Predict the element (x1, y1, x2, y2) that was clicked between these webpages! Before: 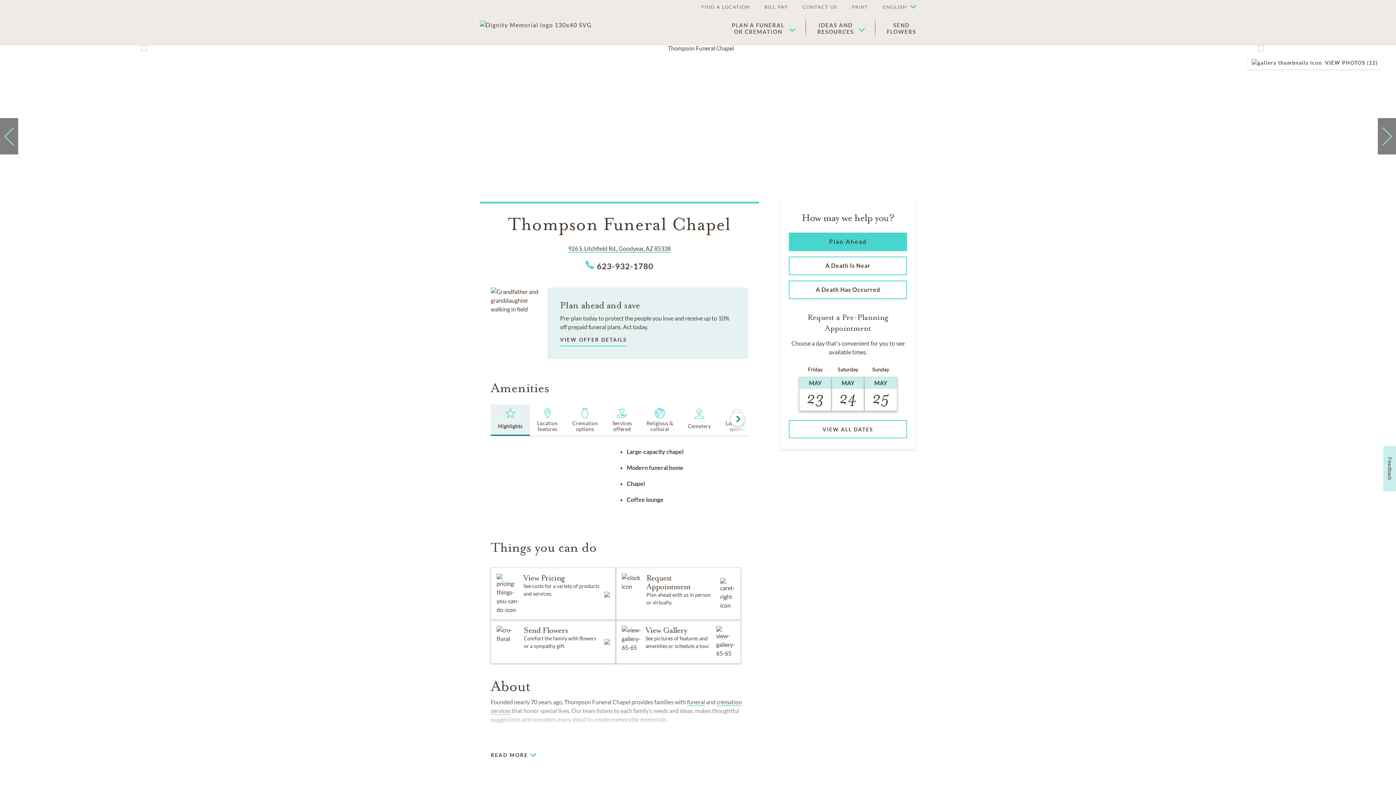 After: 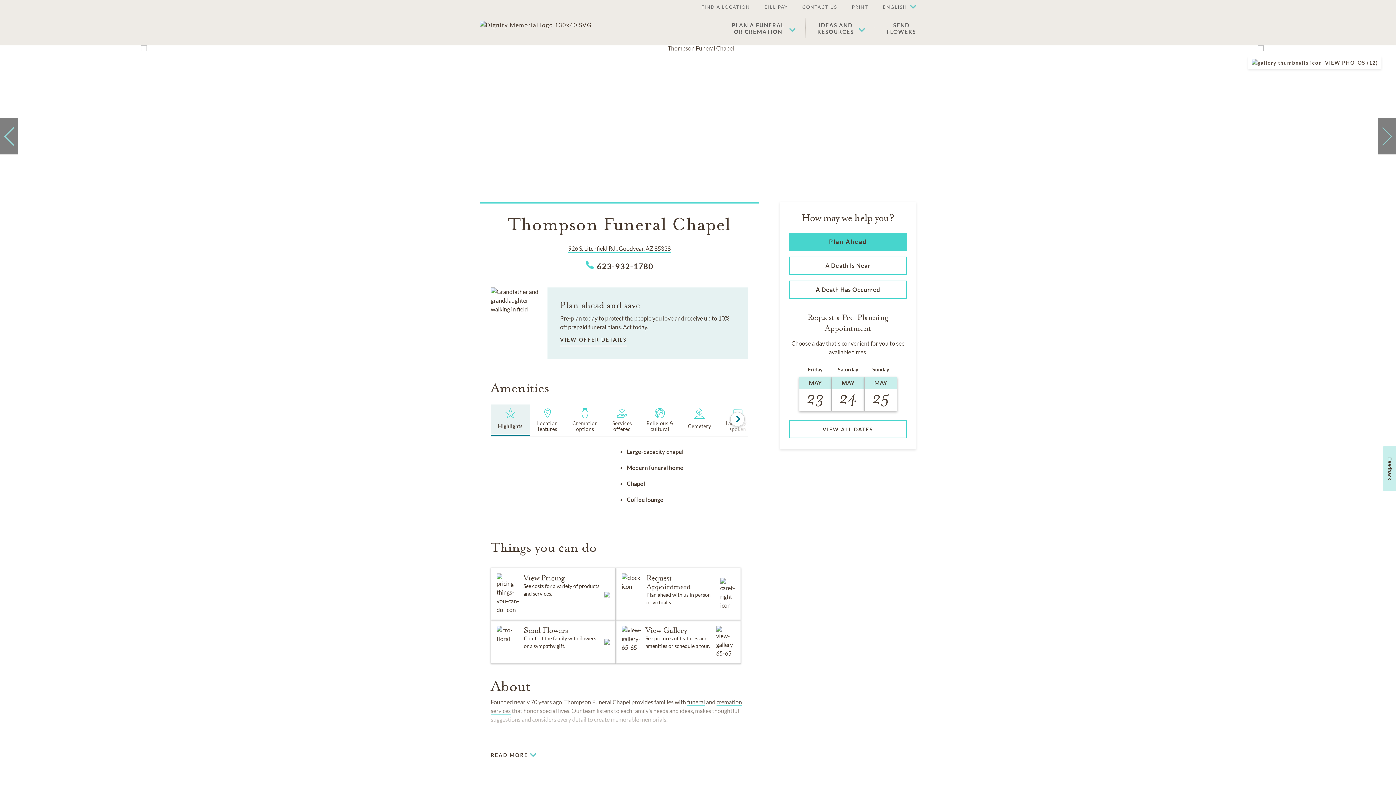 Action: label: 623-932-1780 bbox: (596, 261, 653, 271)